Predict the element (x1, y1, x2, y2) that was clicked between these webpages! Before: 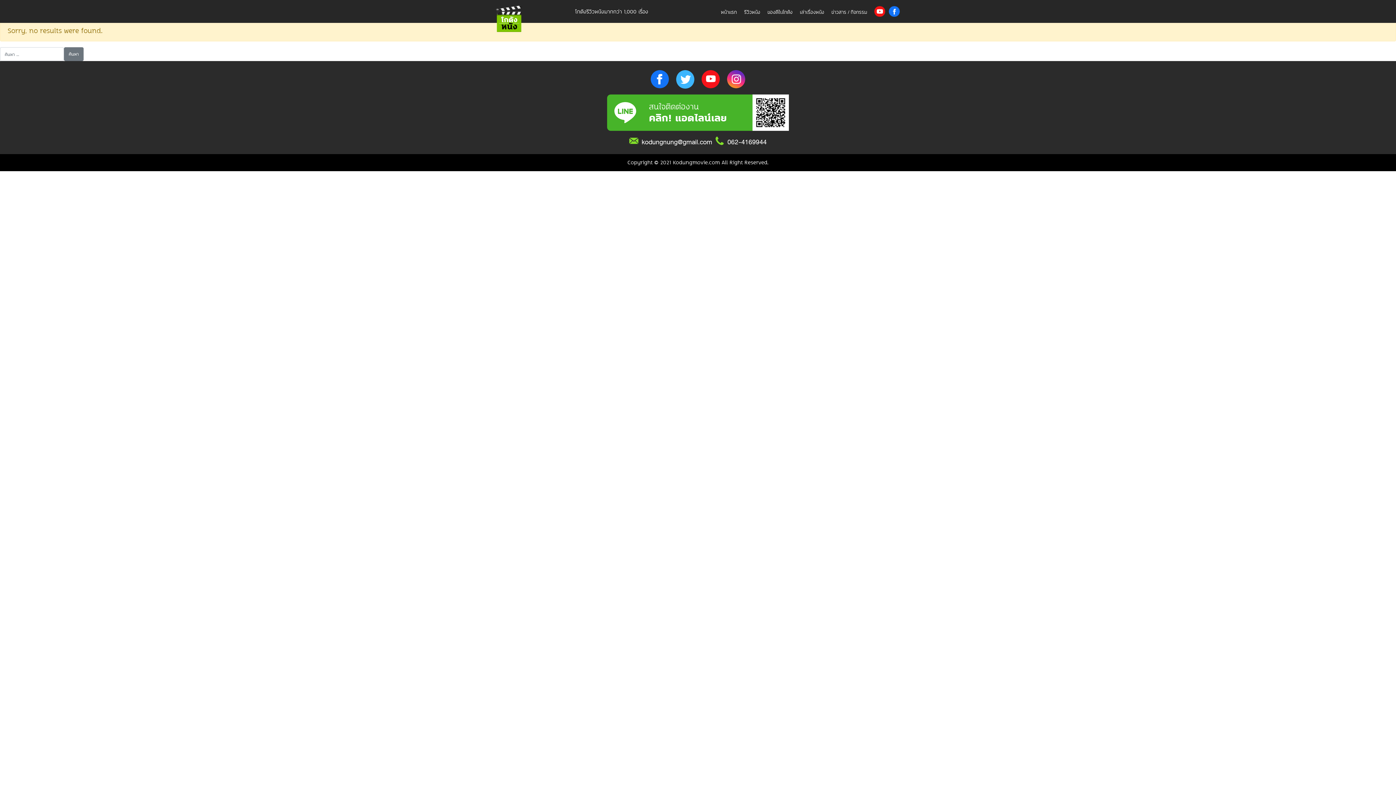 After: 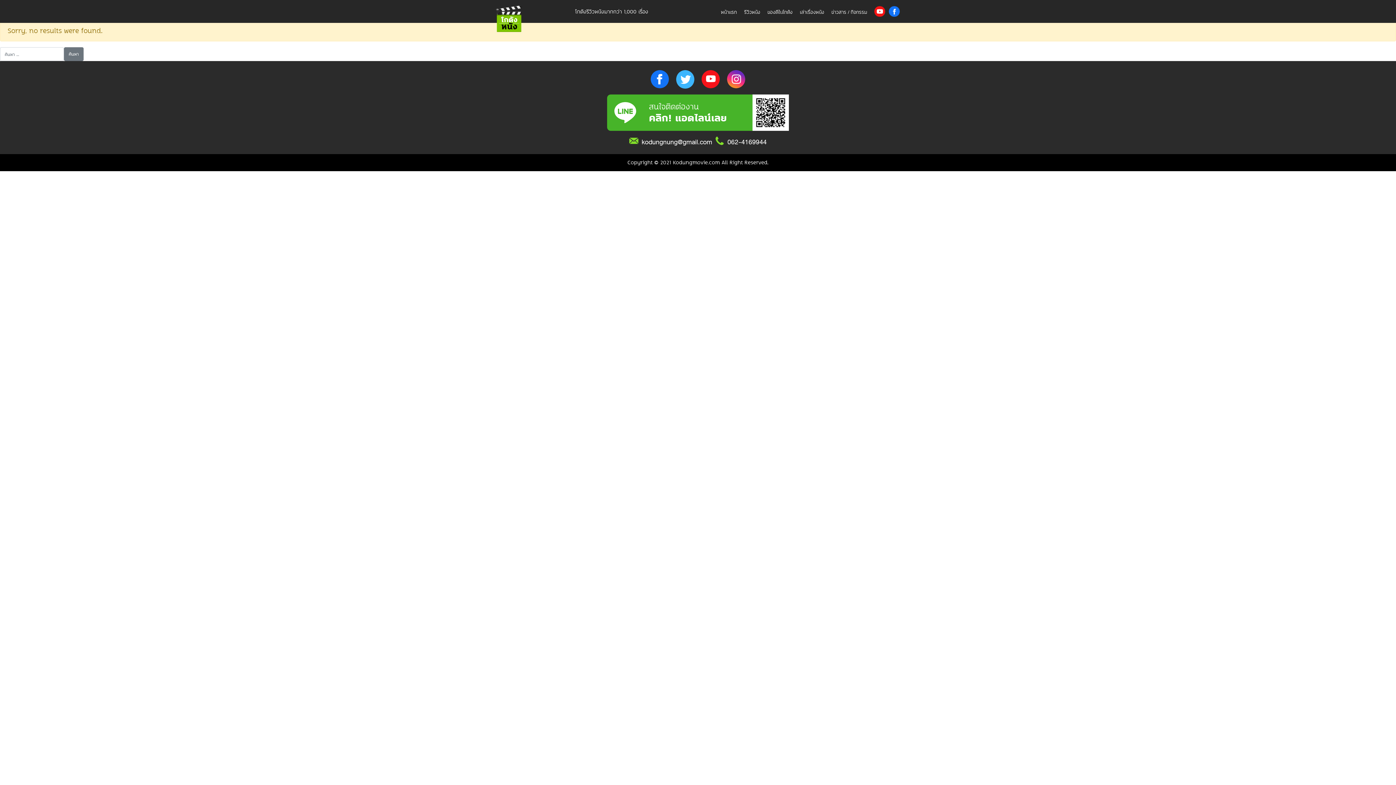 Action: bbox: (676, 70, 694, 88)